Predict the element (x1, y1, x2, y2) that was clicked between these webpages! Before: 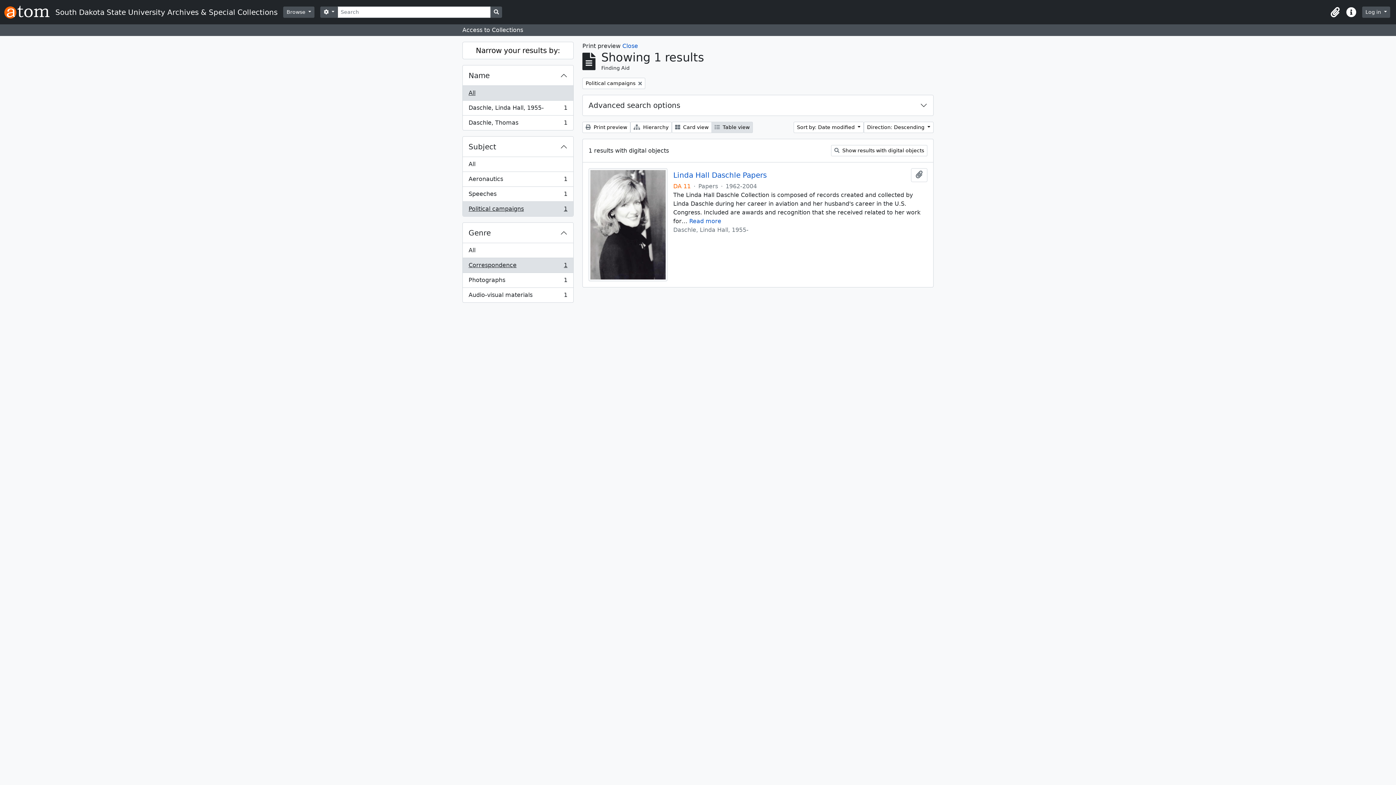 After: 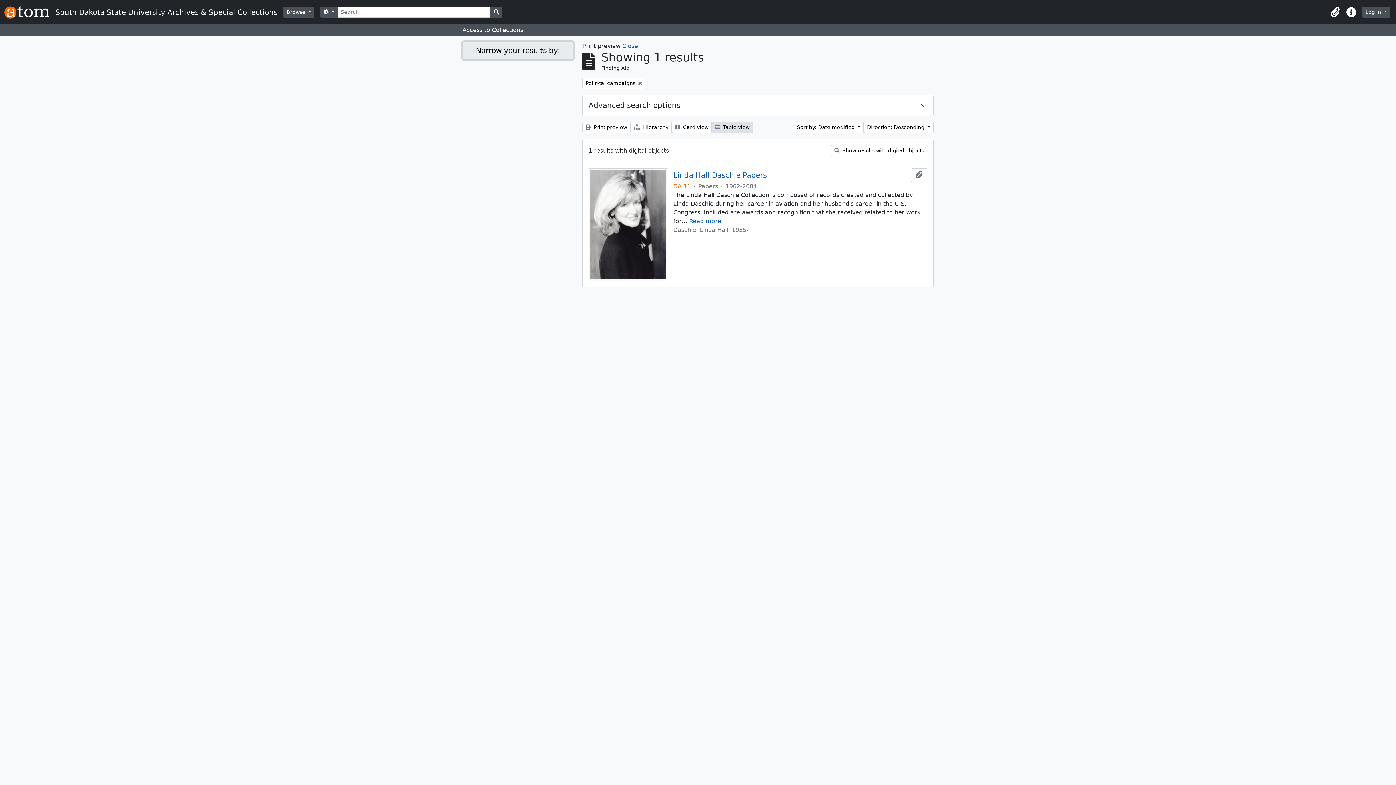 Action: label: Narrow your results by: bbox: (462, 41, 573, 59)